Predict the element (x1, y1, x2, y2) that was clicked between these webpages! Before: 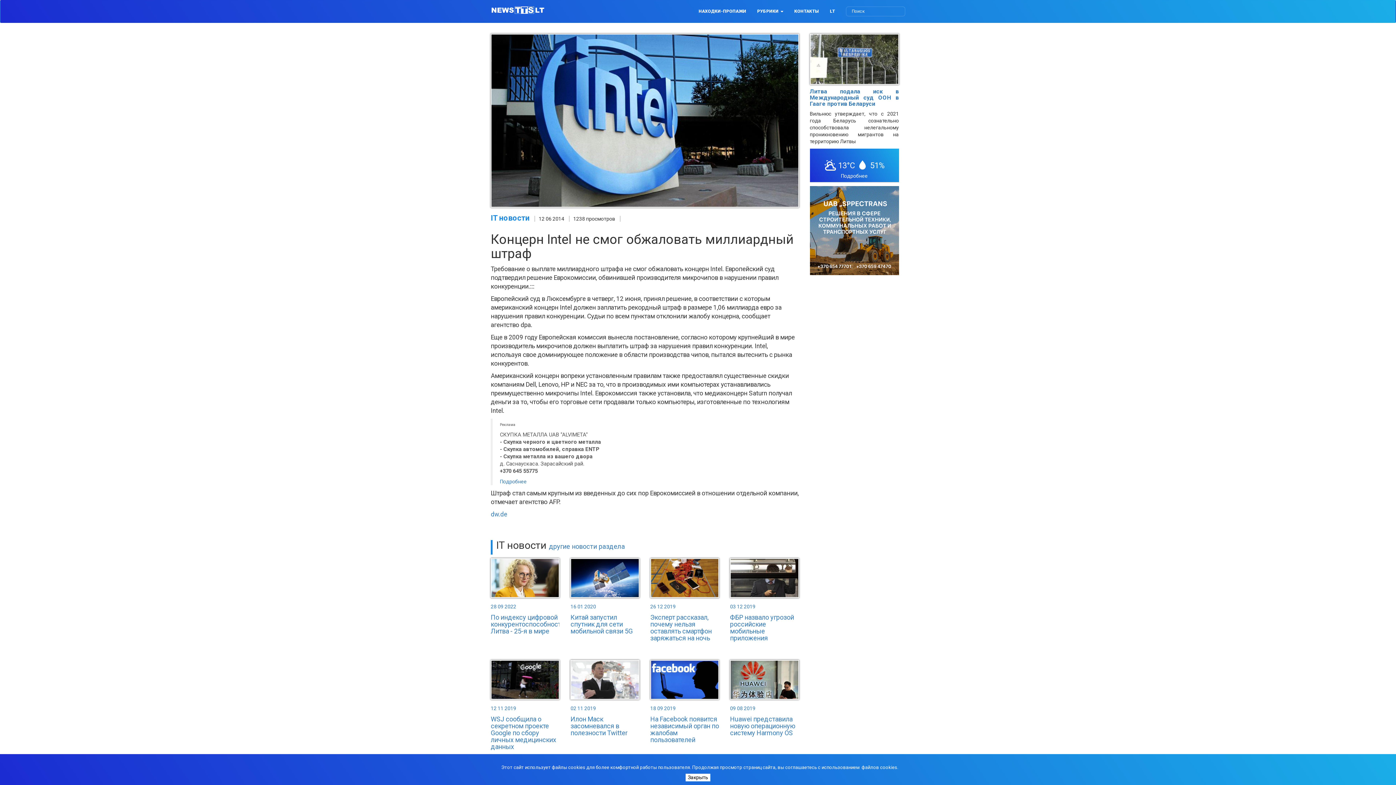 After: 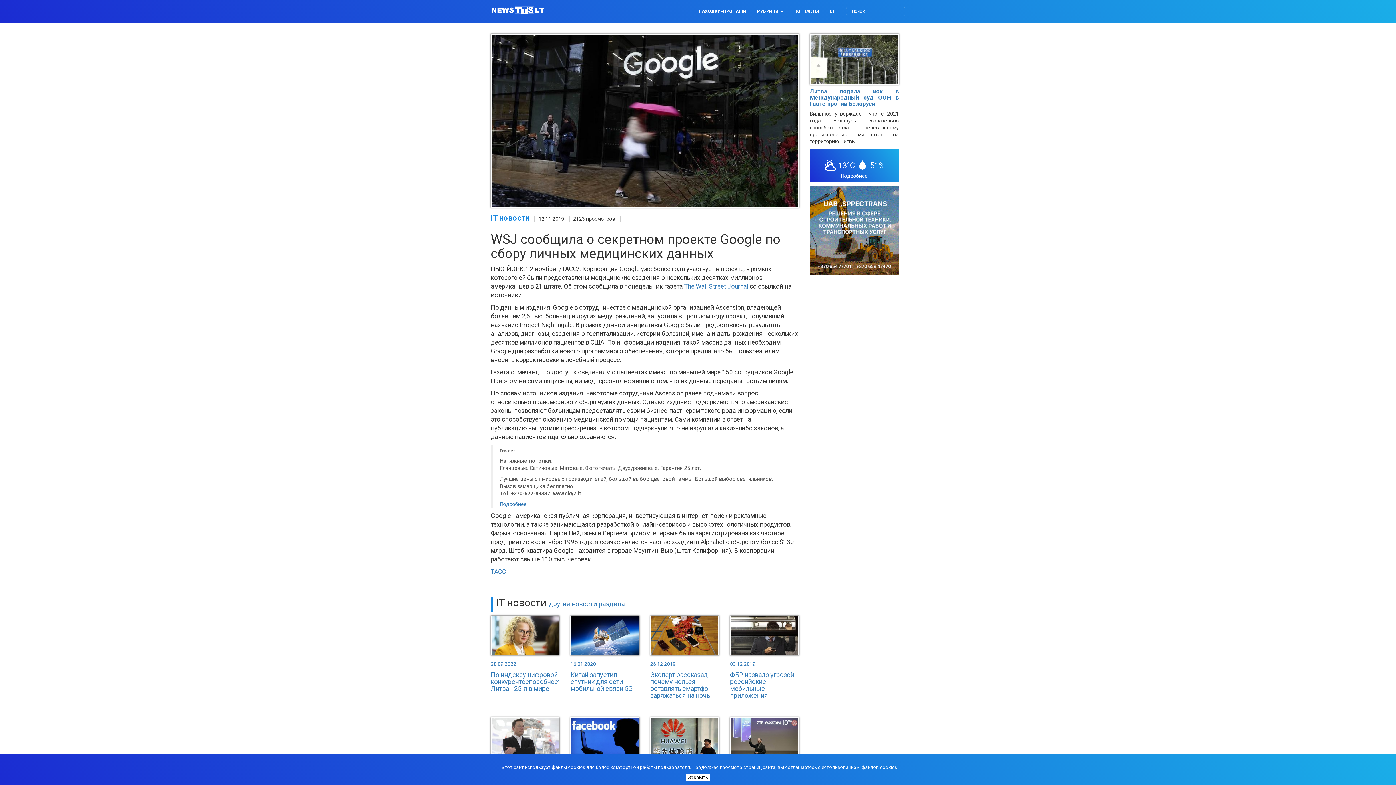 Action: label: 12 11 2019
WSJ сообщила о секретном проекте Google по сбору личных медицинских данных bbox: (490, 660, 559, 759)